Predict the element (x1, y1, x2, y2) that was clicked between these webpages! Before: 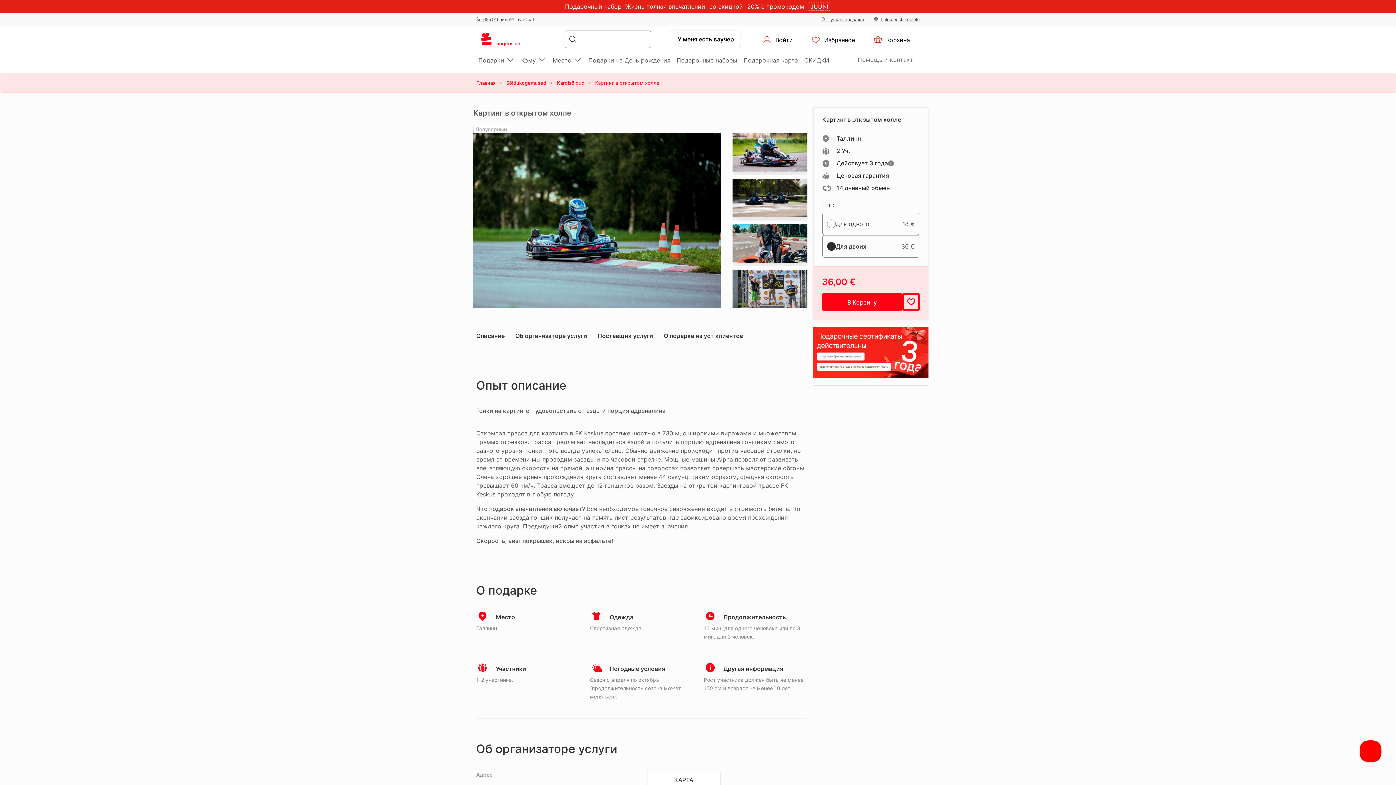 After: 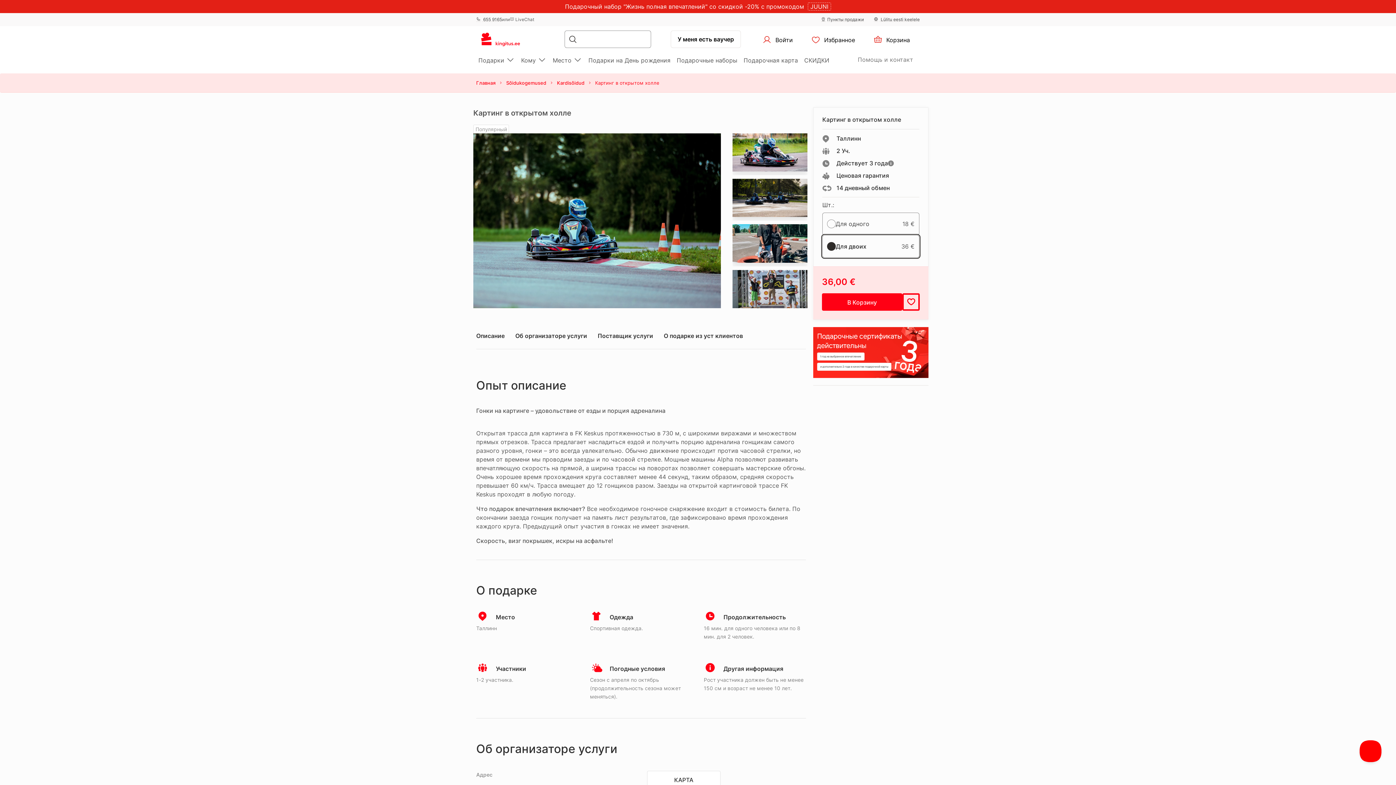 Action: bbox: (822, 235, 919, 257) label: Для двоих
36 €